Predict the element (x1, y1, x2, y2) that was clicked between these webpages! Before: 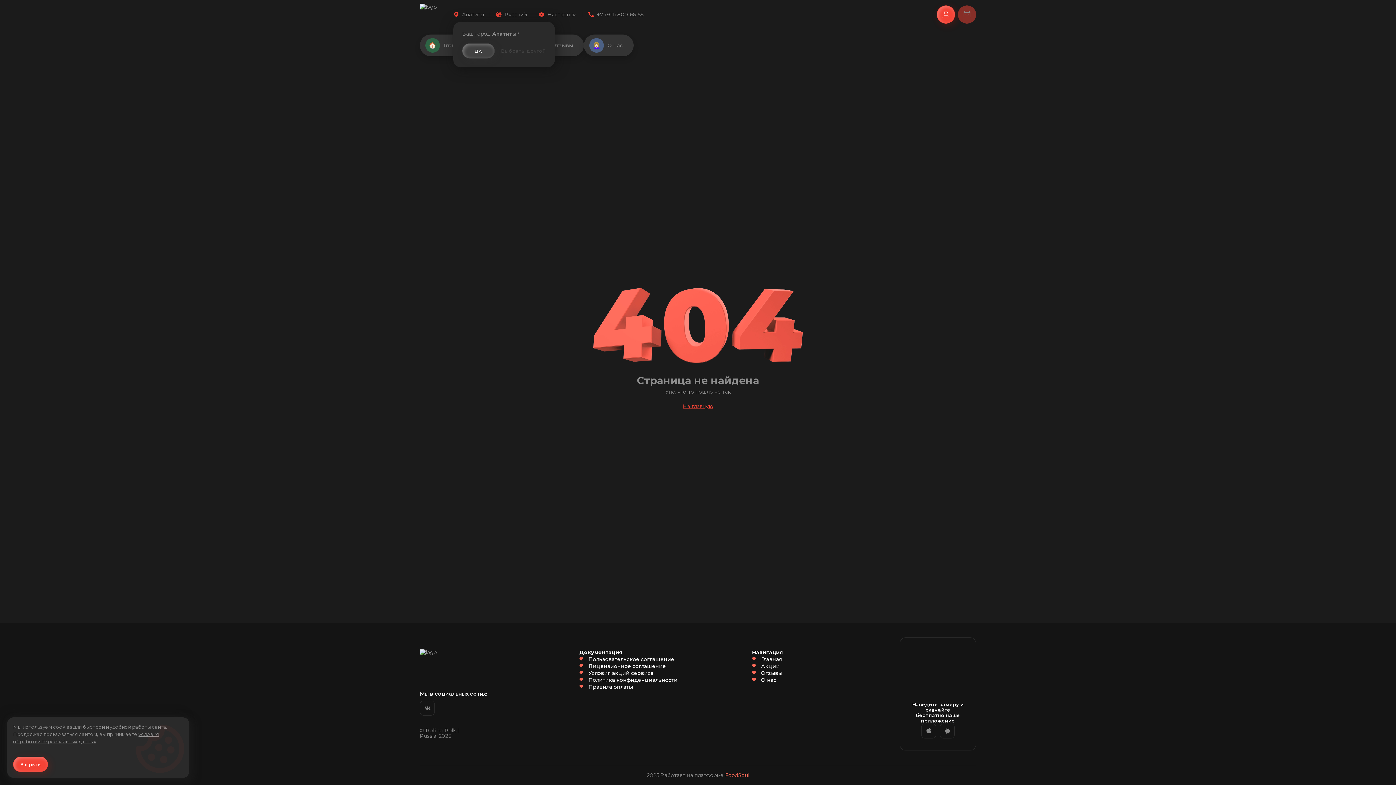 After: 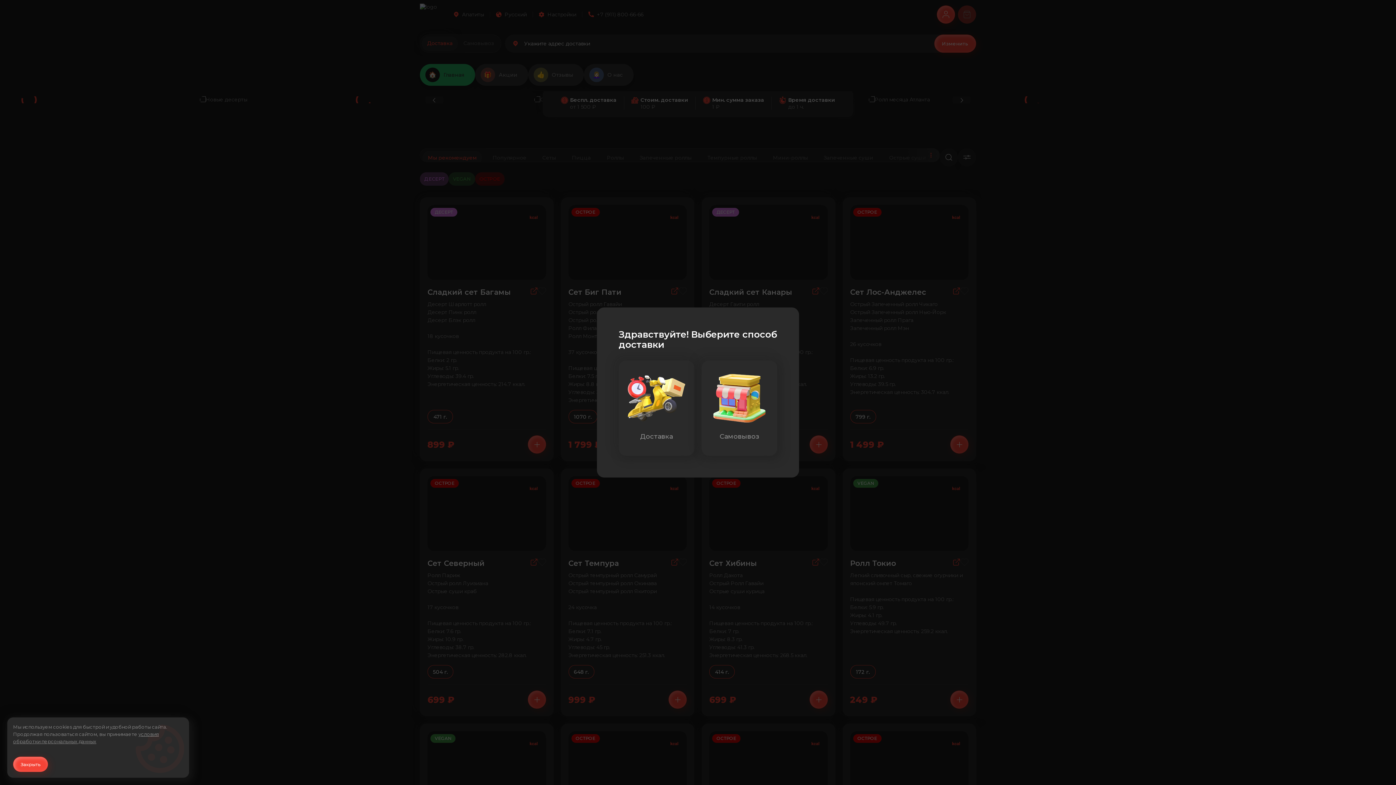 Action: bbox: (420, 34, 475, 56) label: Главная